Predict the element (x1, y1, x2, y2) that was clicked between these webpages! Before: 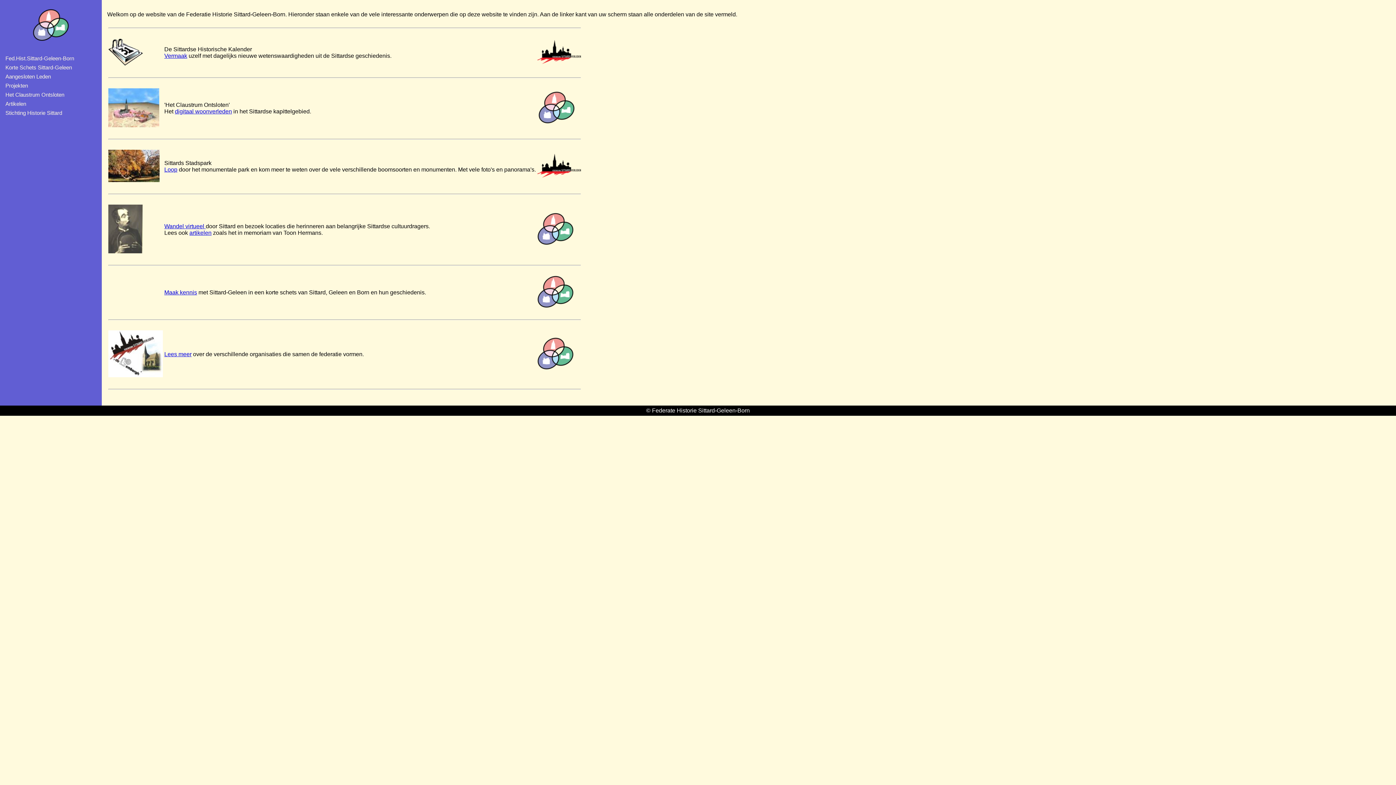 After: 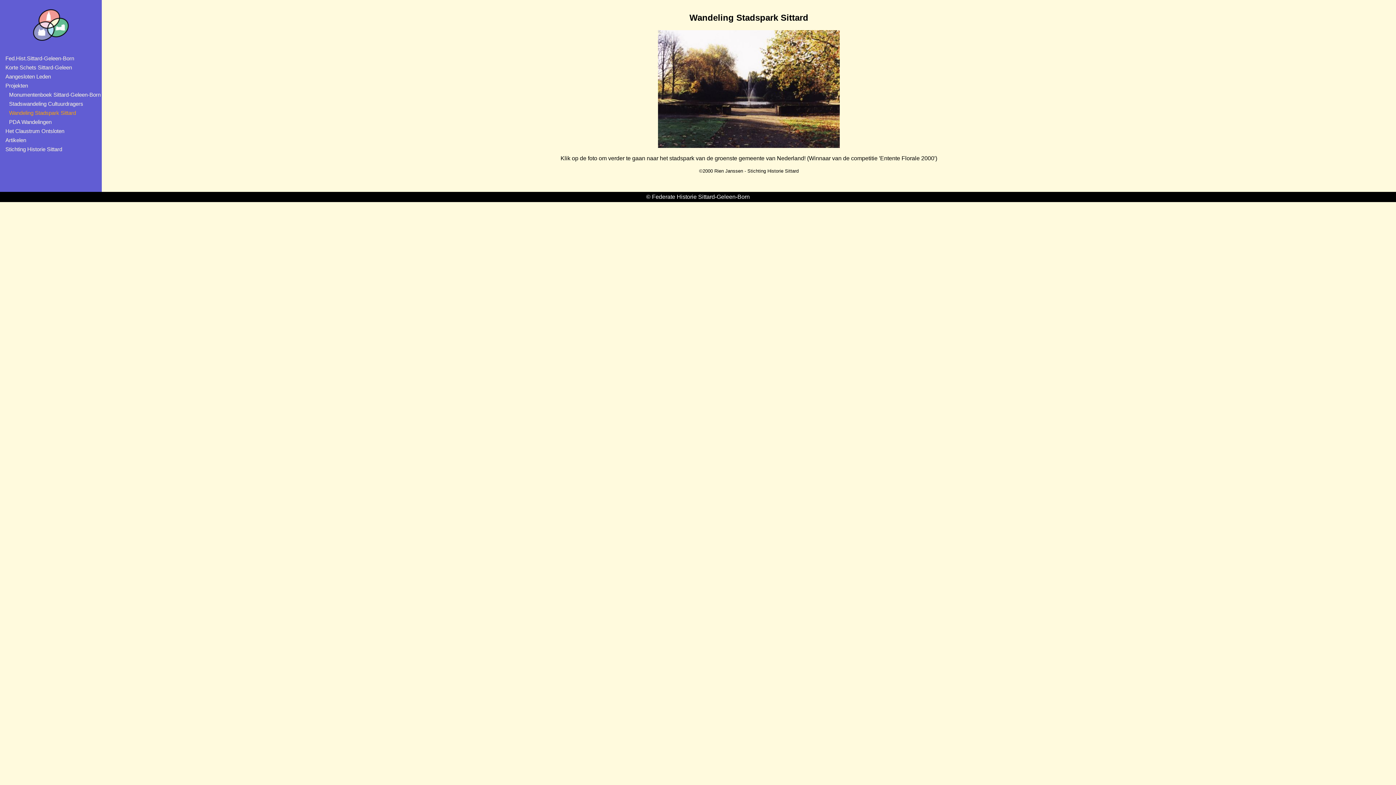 Action: bbox: (164, 166, 177, 172) label: Loop